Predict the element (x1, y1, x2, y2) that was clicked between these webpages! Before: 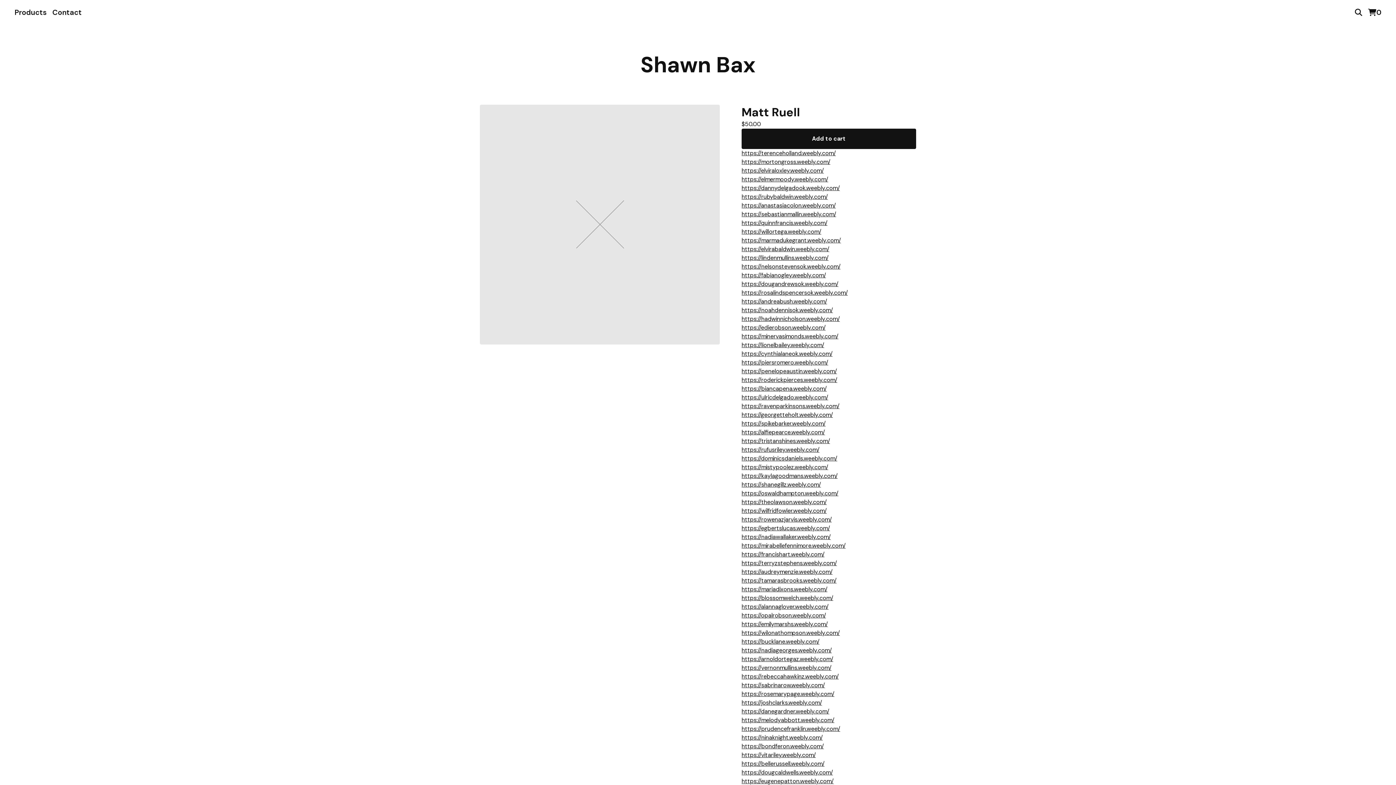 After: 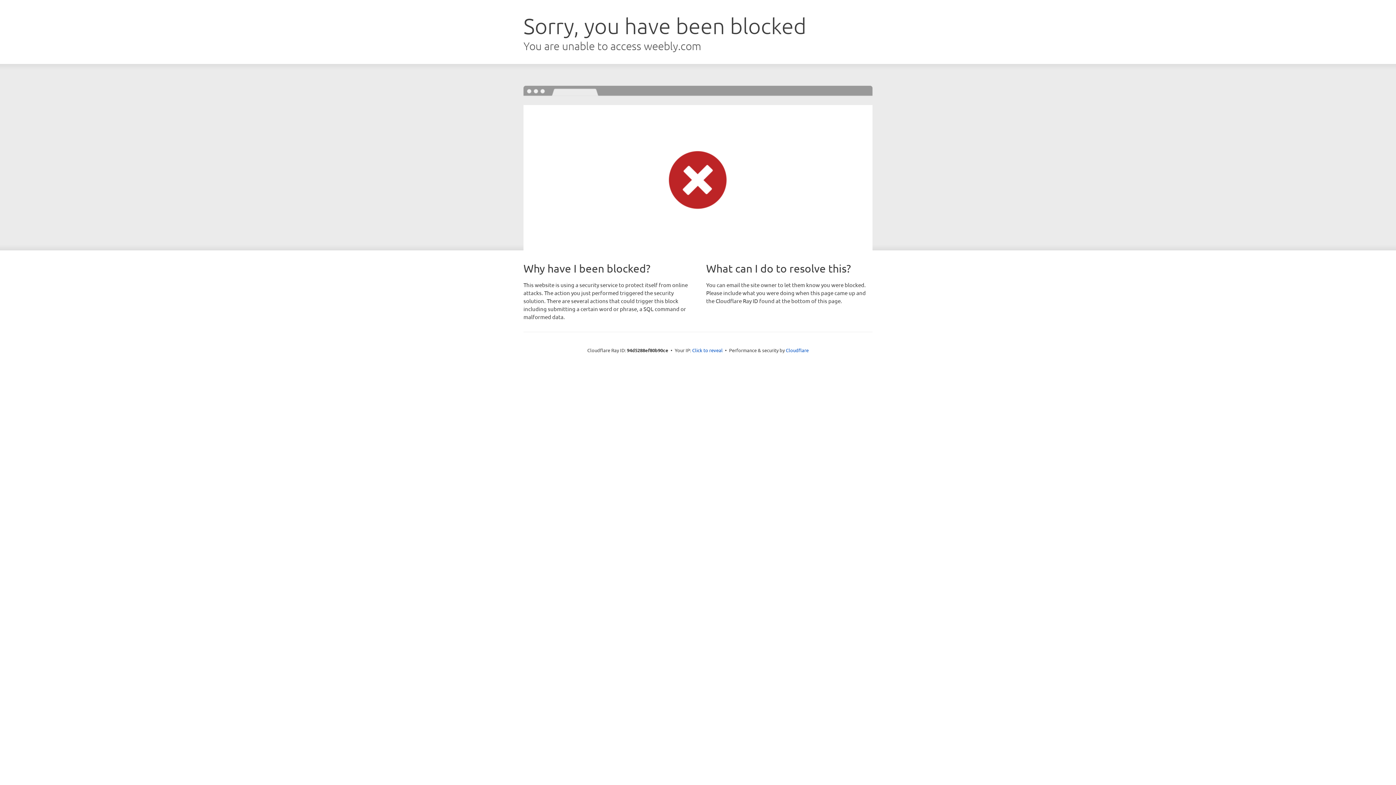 Action: label: https://spikebarker.weebly.com/ bbox: (741, 420, 825, 427)